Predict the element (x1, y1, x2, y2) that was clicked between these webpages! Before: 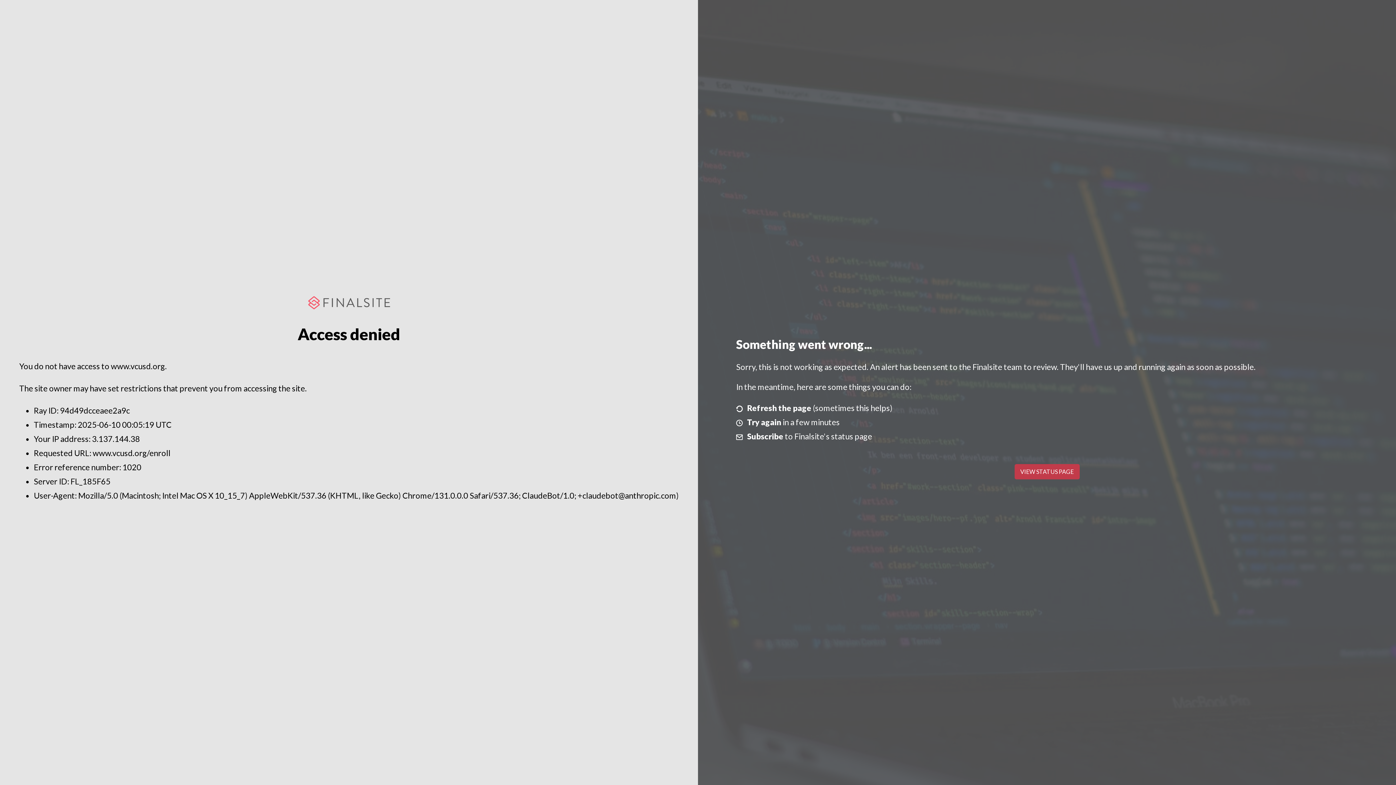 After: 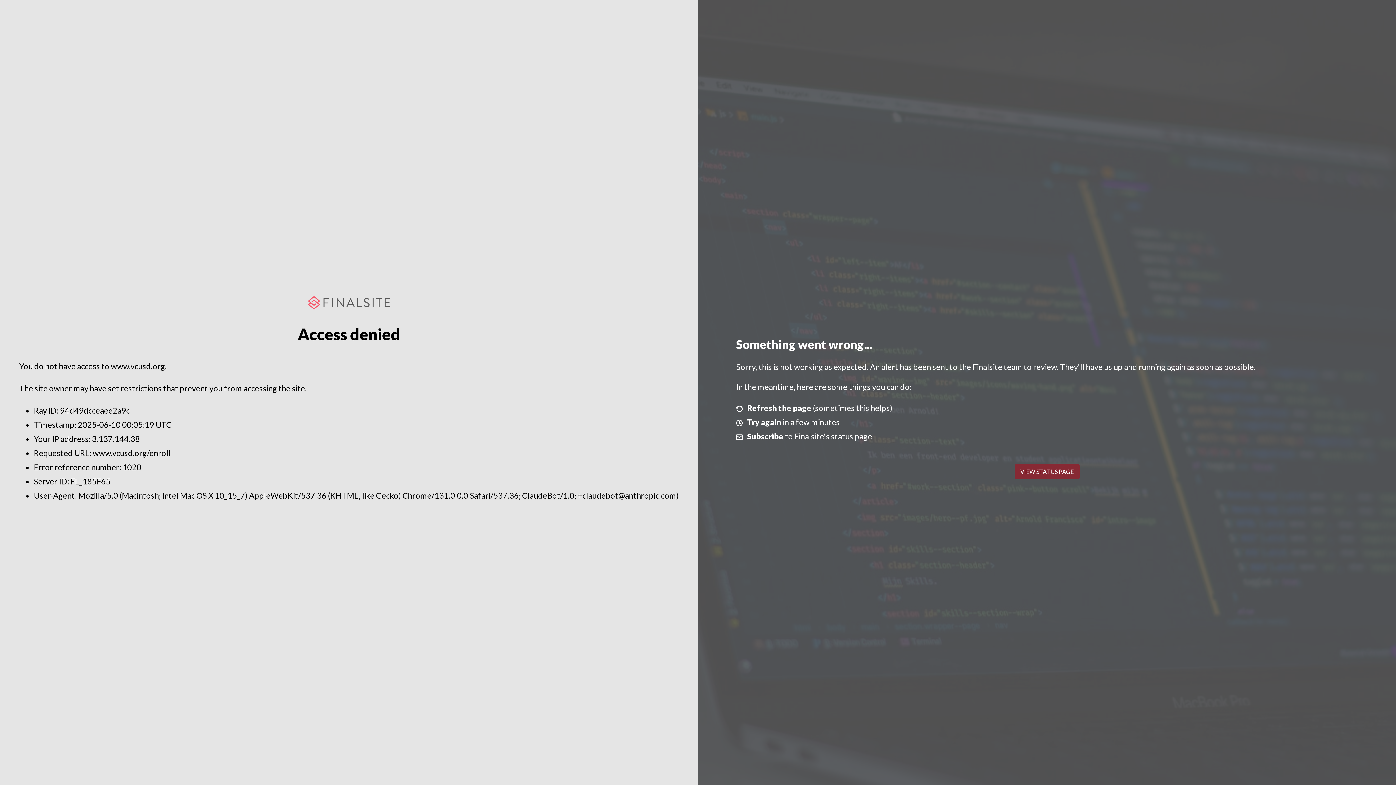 Action: label: VIEW STATUS PAGE bbox: (1014, 464, 1079, 479)